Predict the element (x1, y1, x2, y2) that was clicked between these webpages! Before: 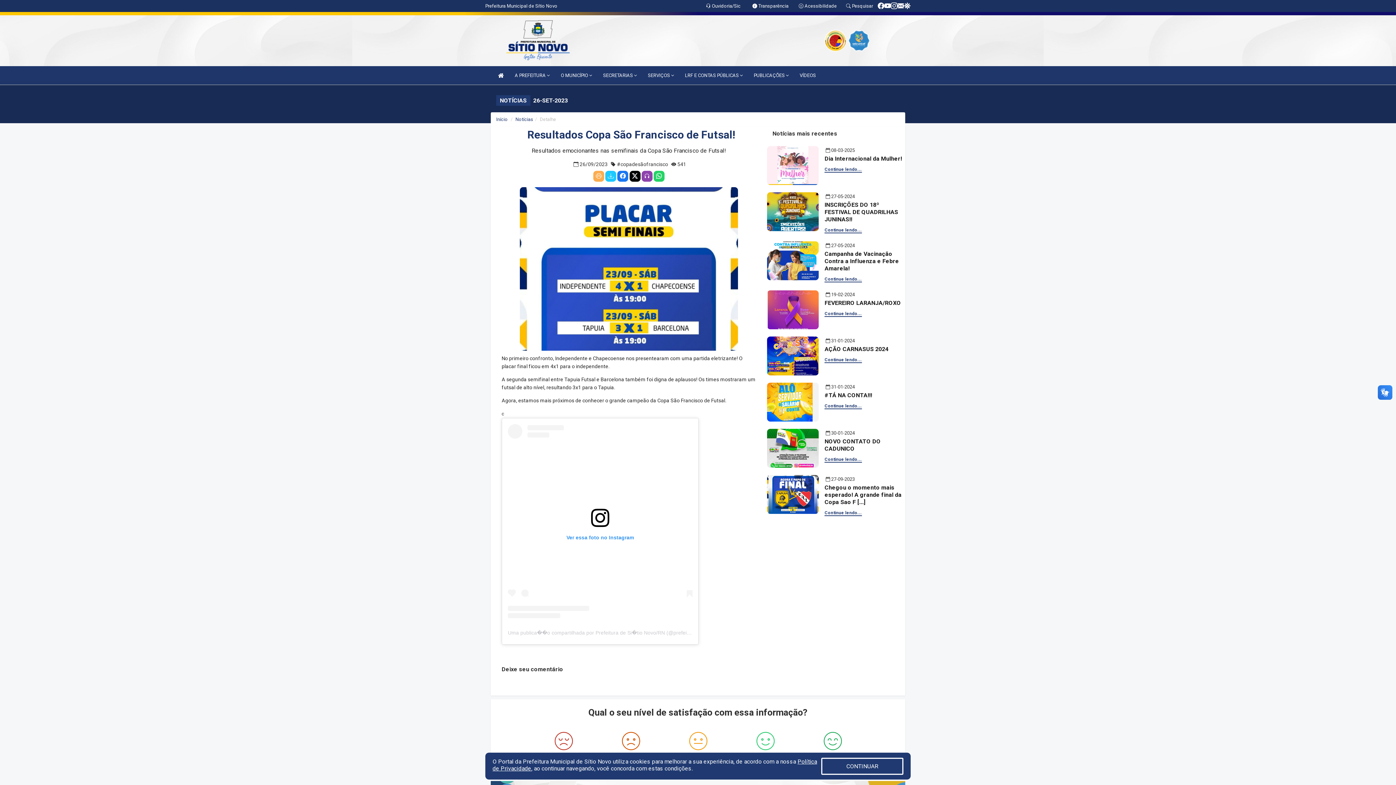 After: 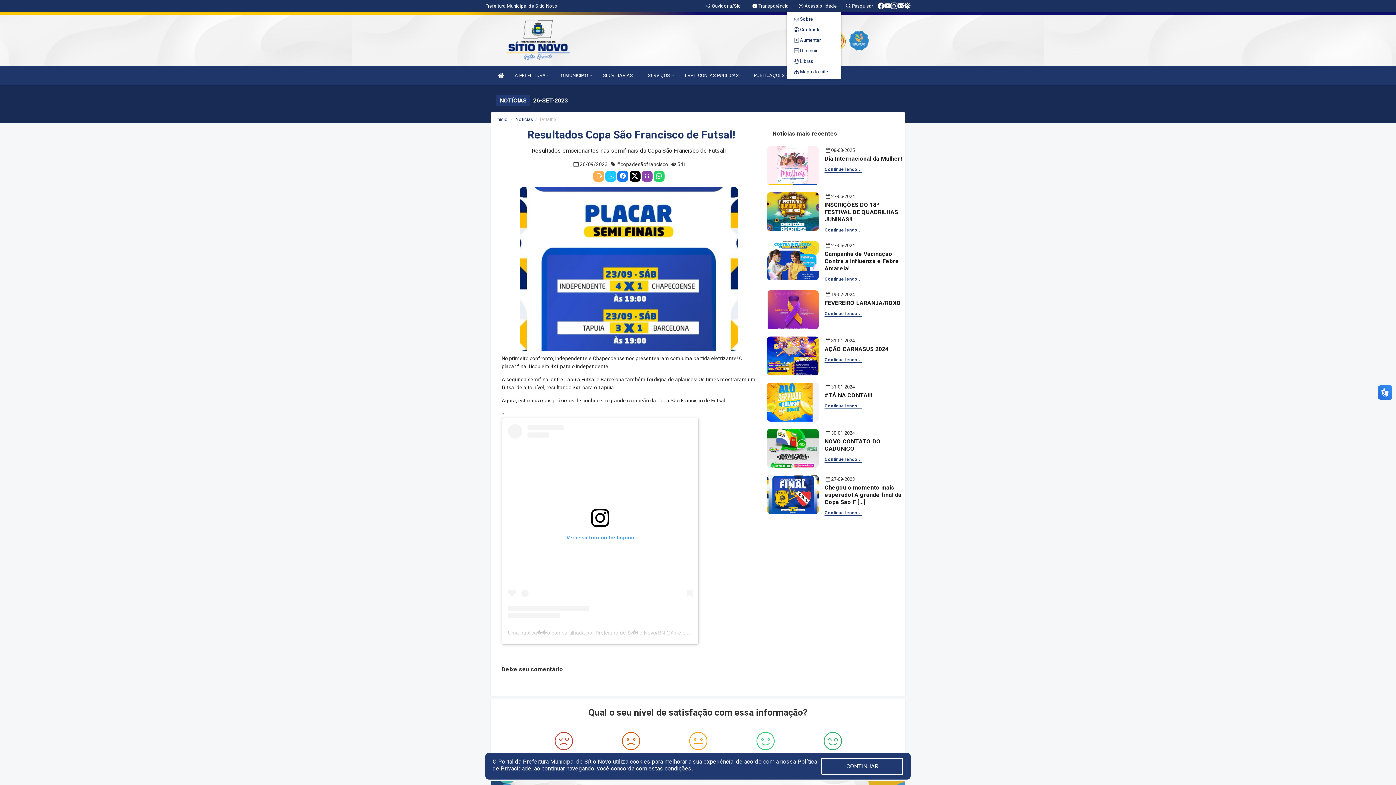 Action: label:  Acessibilidade bbox: (798, 3, 837, 8)